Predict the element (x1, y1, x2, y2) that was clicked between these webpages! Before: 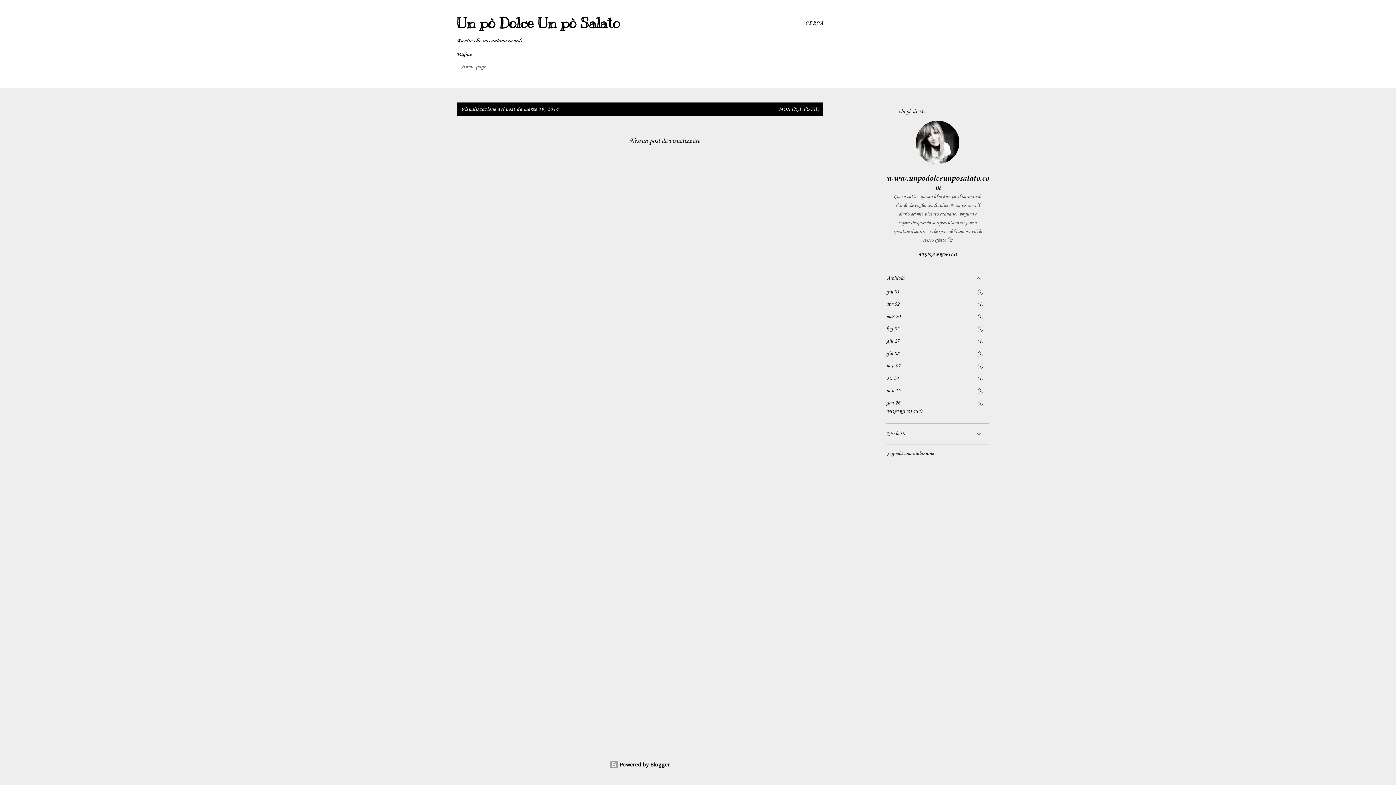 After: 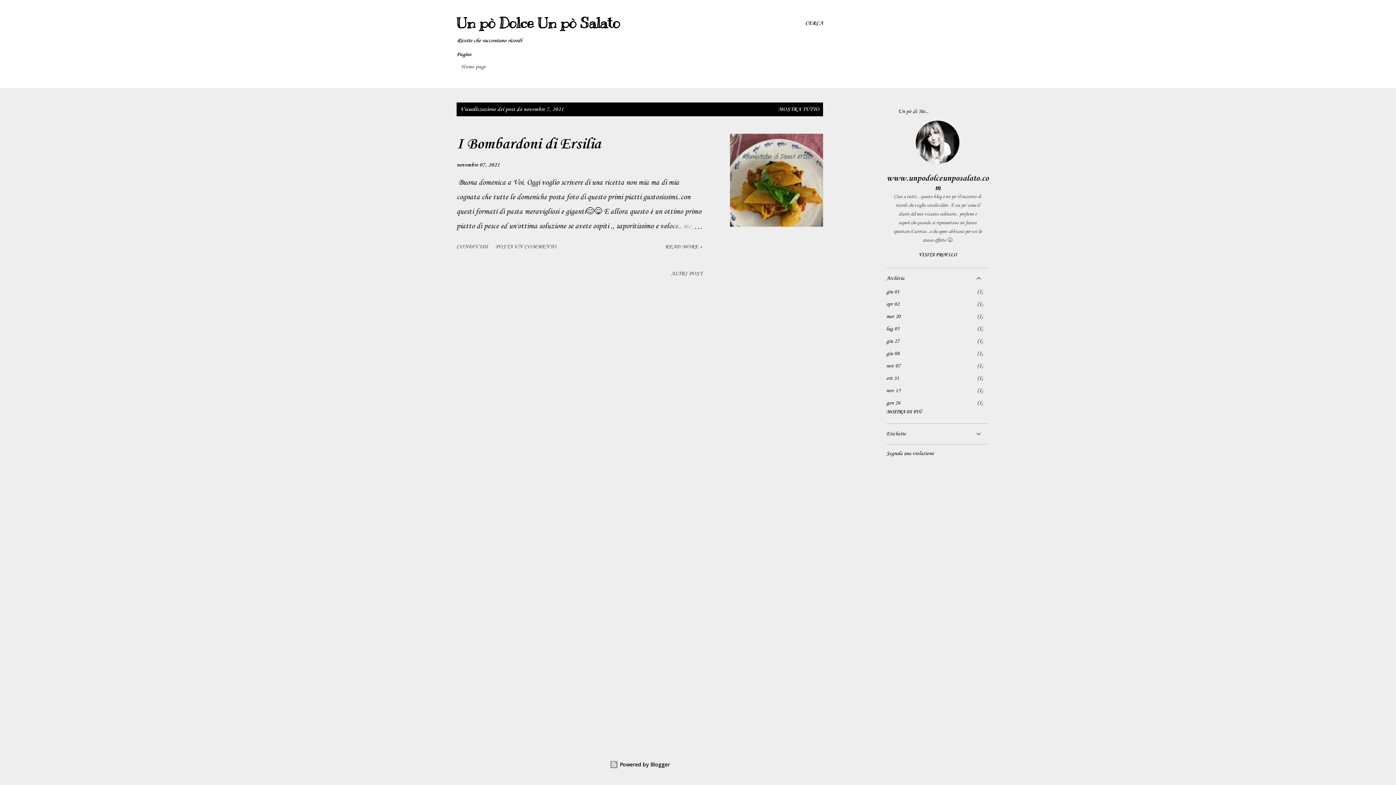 Action: bbox: (886, 363, 900, 369) label: nov 07
1